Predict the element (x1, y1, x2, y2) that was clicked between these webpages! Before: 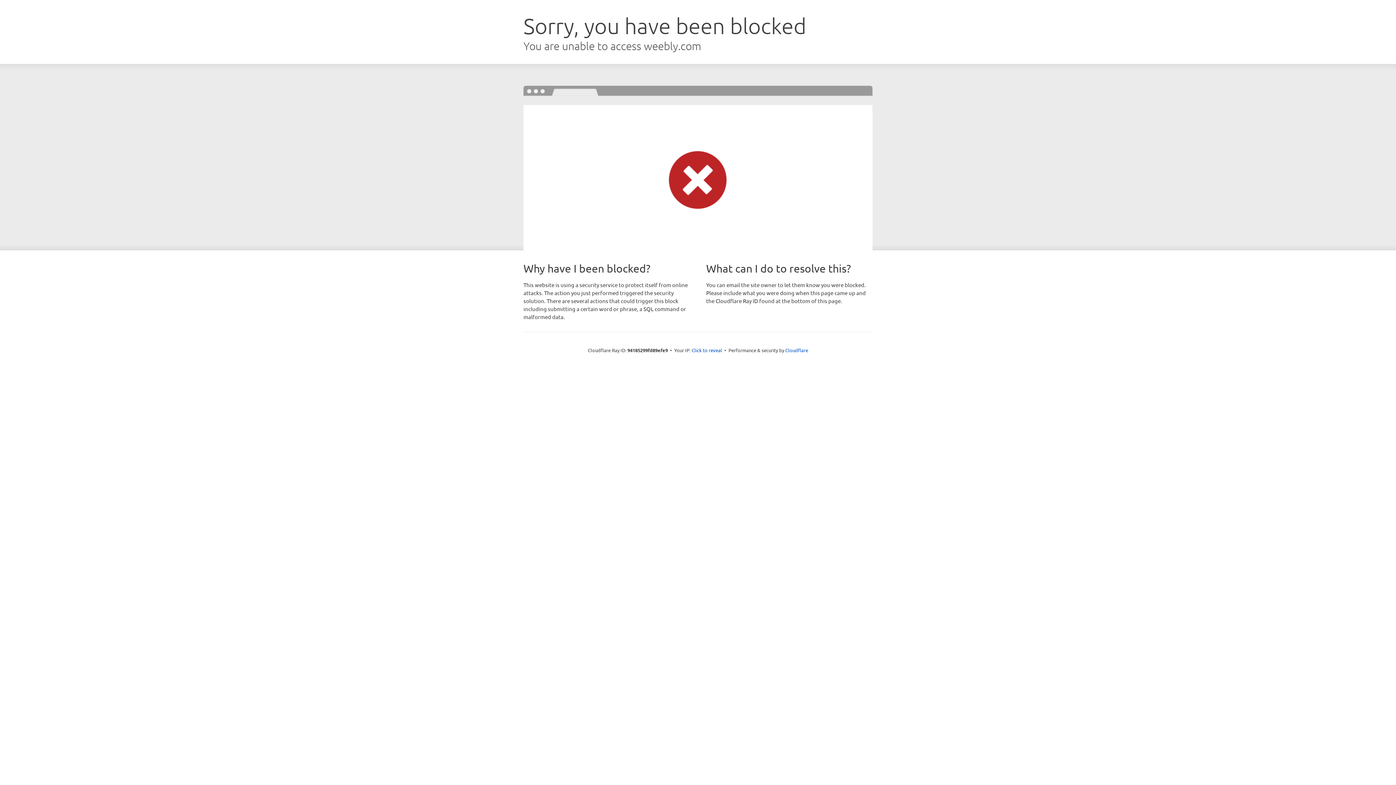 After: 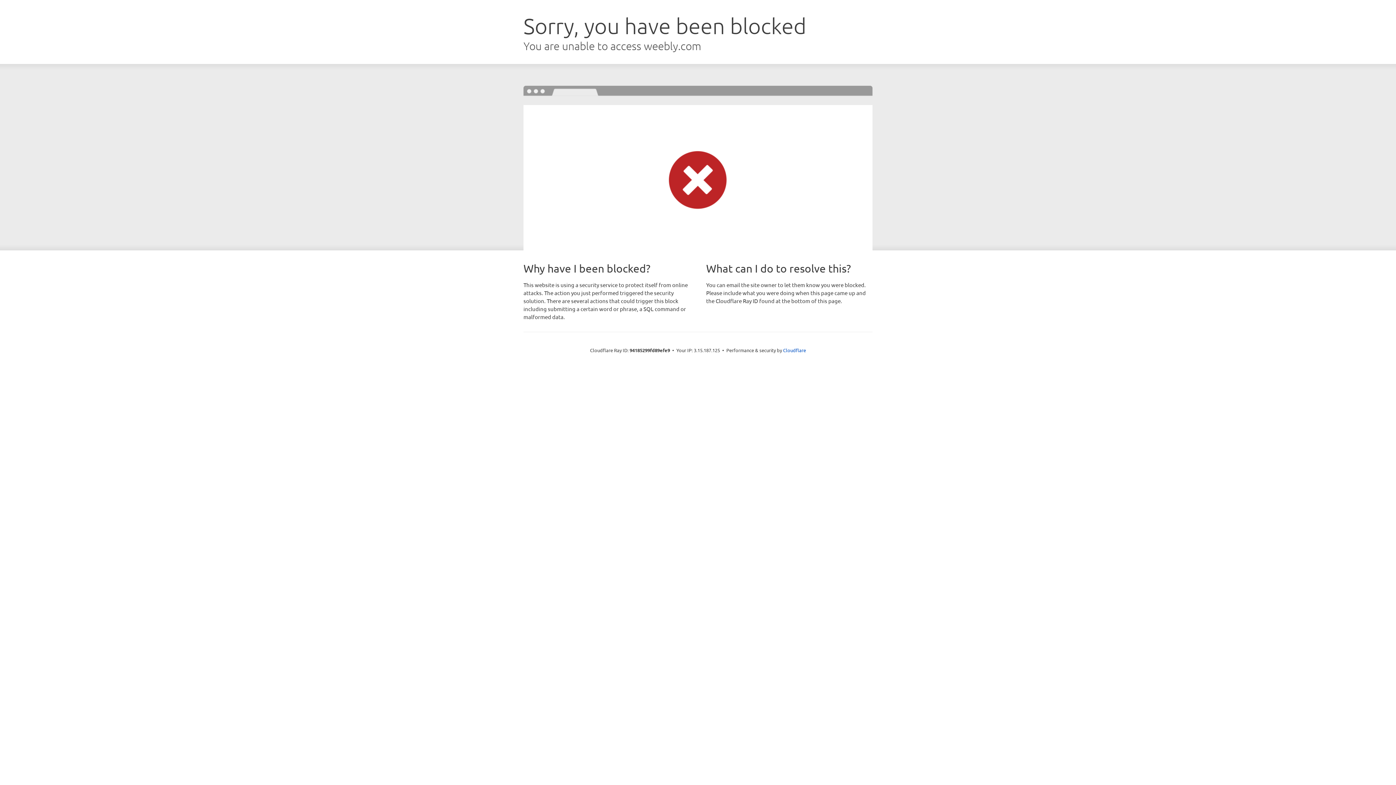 Action: bbox: (691, 346, 722, 353) label: Click to reveal